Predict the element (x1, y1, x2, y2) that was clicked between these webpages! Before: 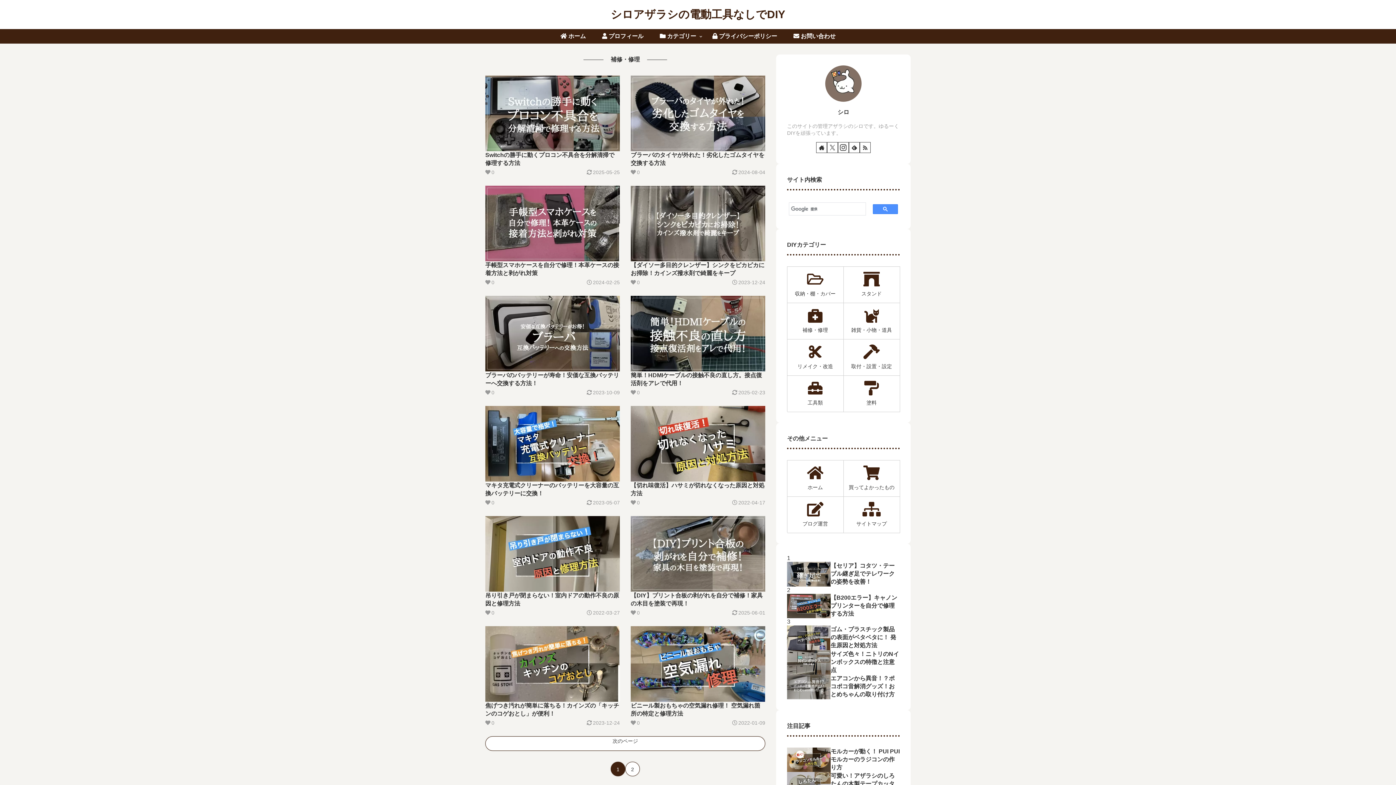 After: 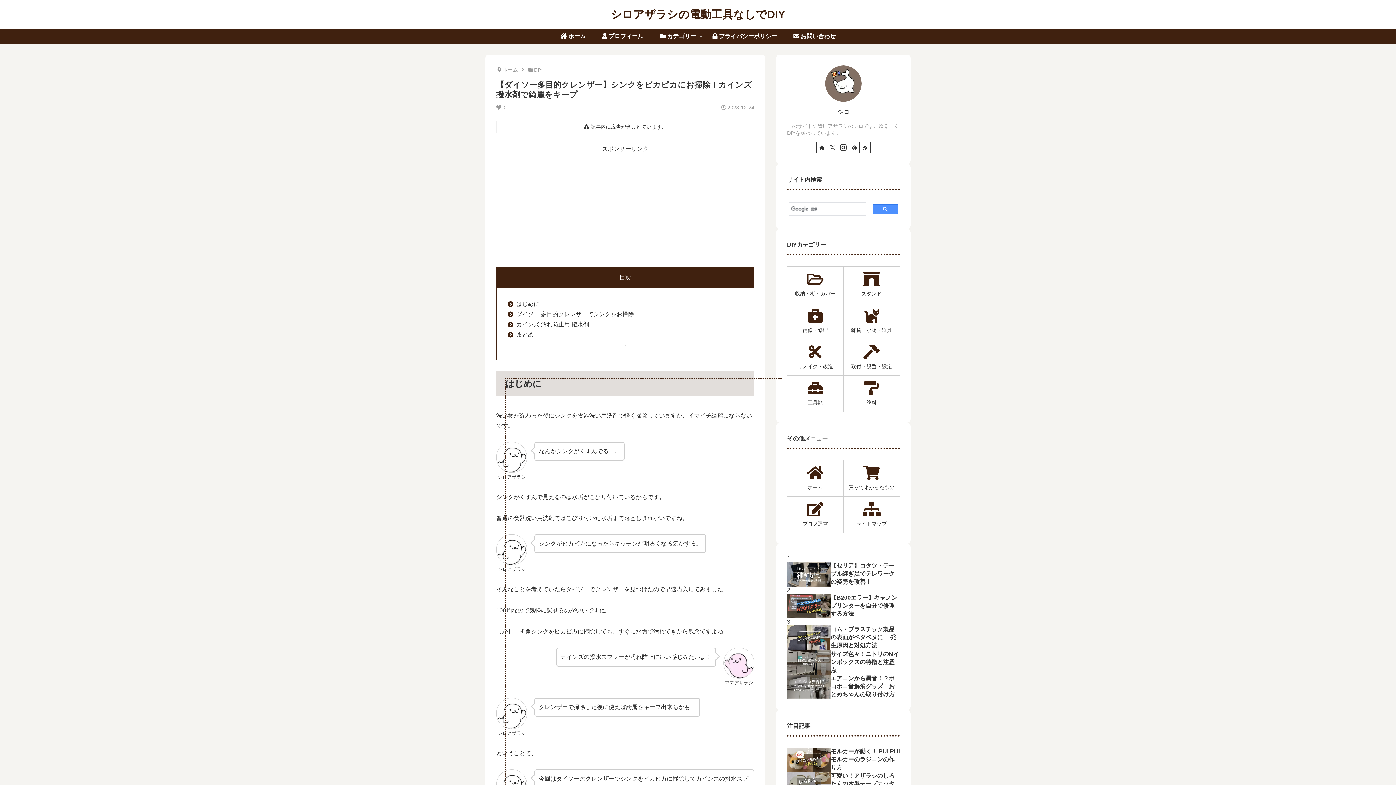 Action: label: 【ダイソー多目的クレンザー】シンクをピカピカにお掃除！カインズ撥水剤で綺麗をキープ
0
2023-12-24 bbox: (630, 185, 765, 285)